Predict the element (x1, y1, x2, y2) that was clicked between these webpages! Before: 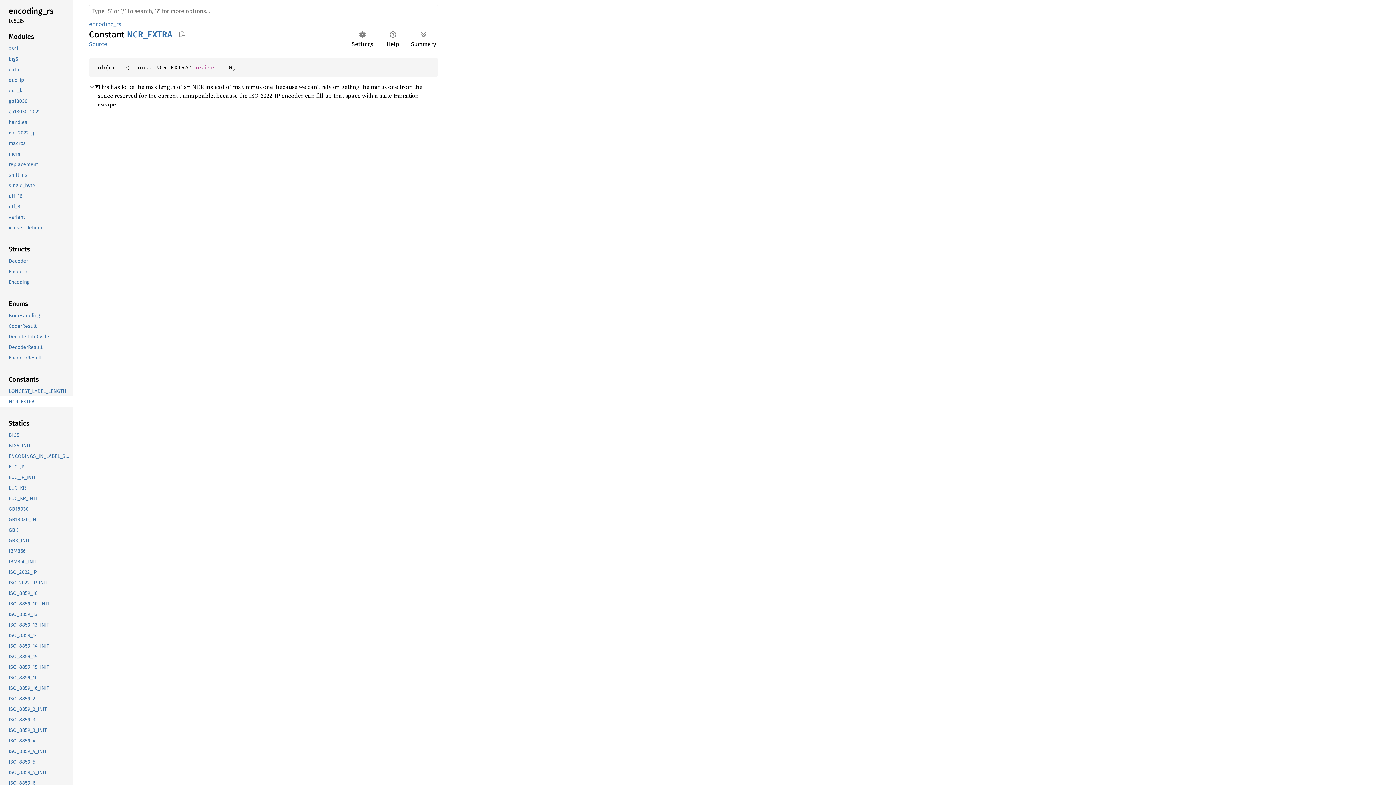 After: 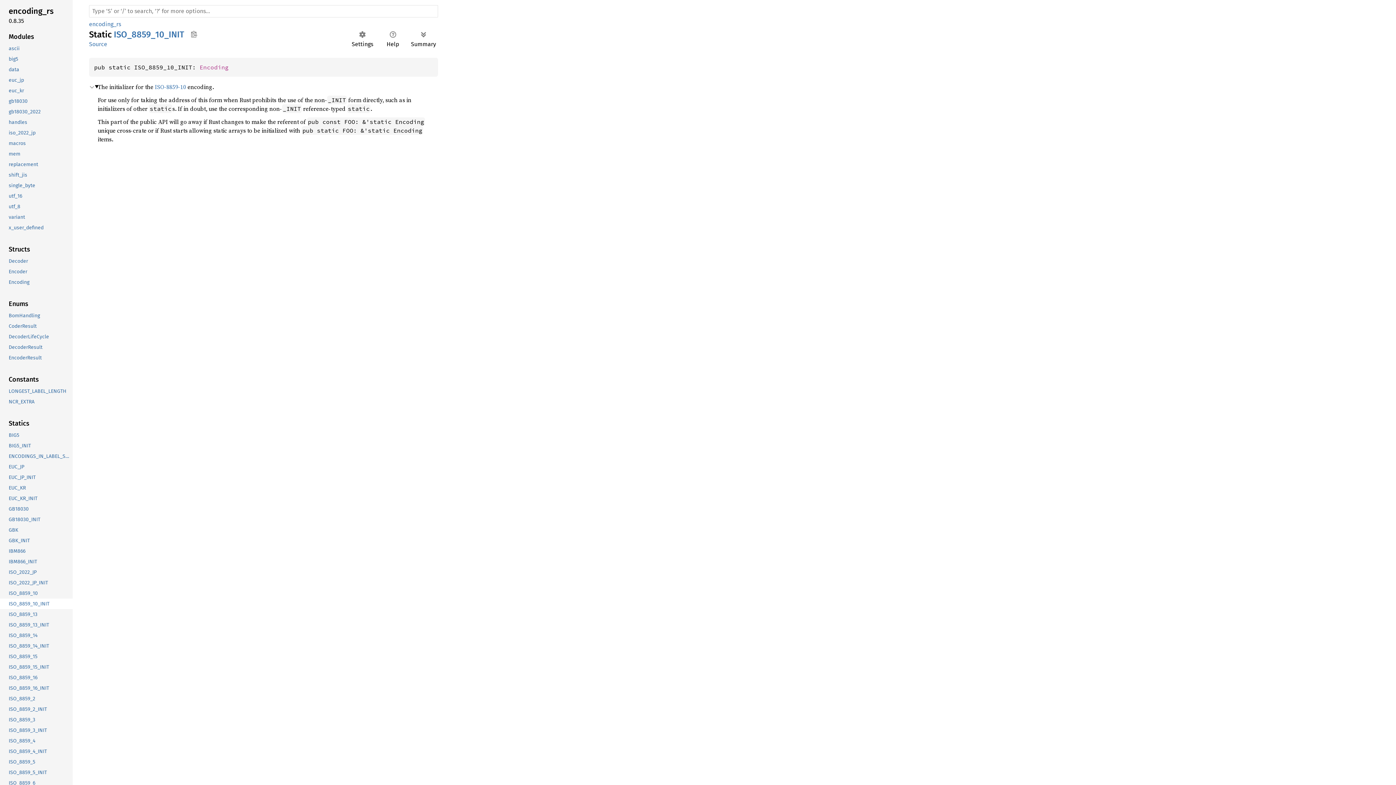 Action: label: ISO_8859_10_INIT bbox: (-1, 598, 71, 609)